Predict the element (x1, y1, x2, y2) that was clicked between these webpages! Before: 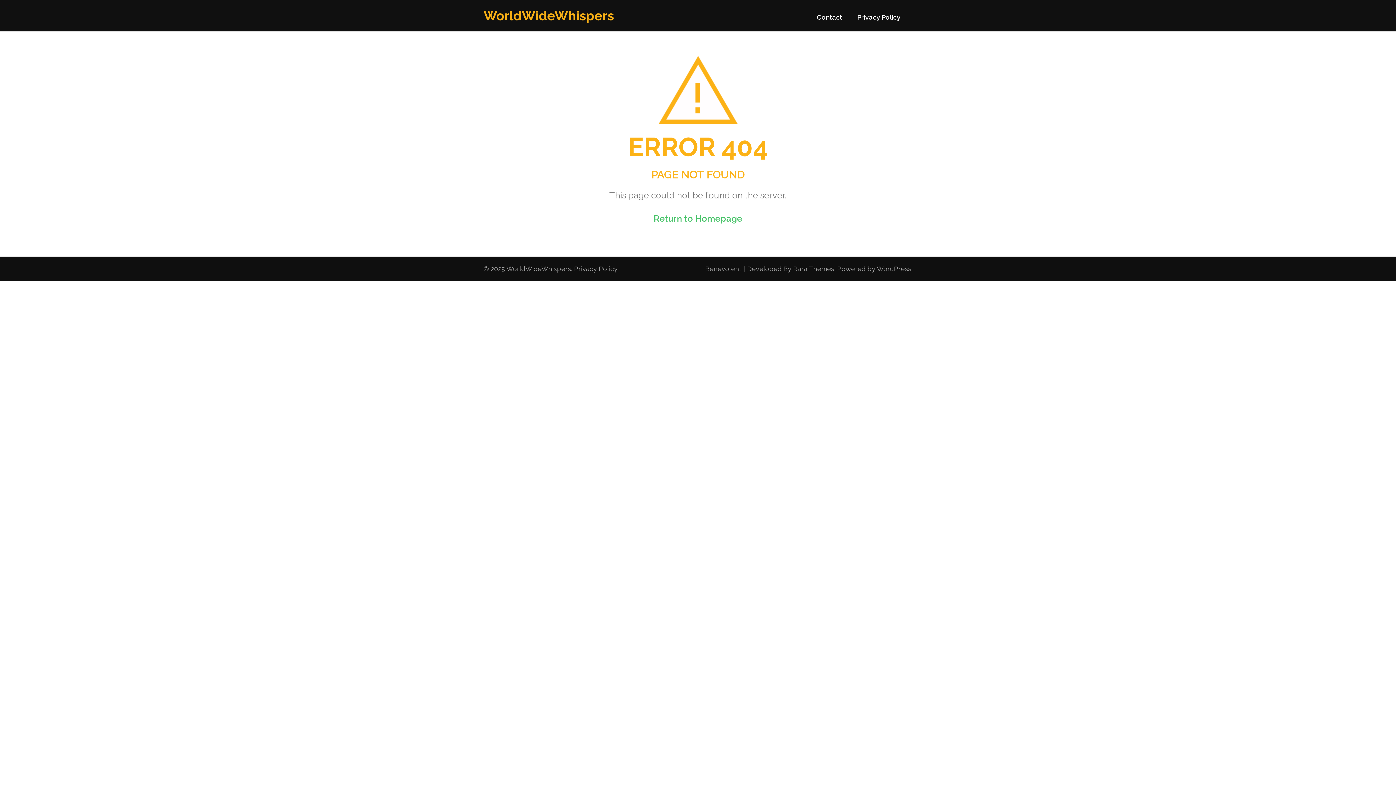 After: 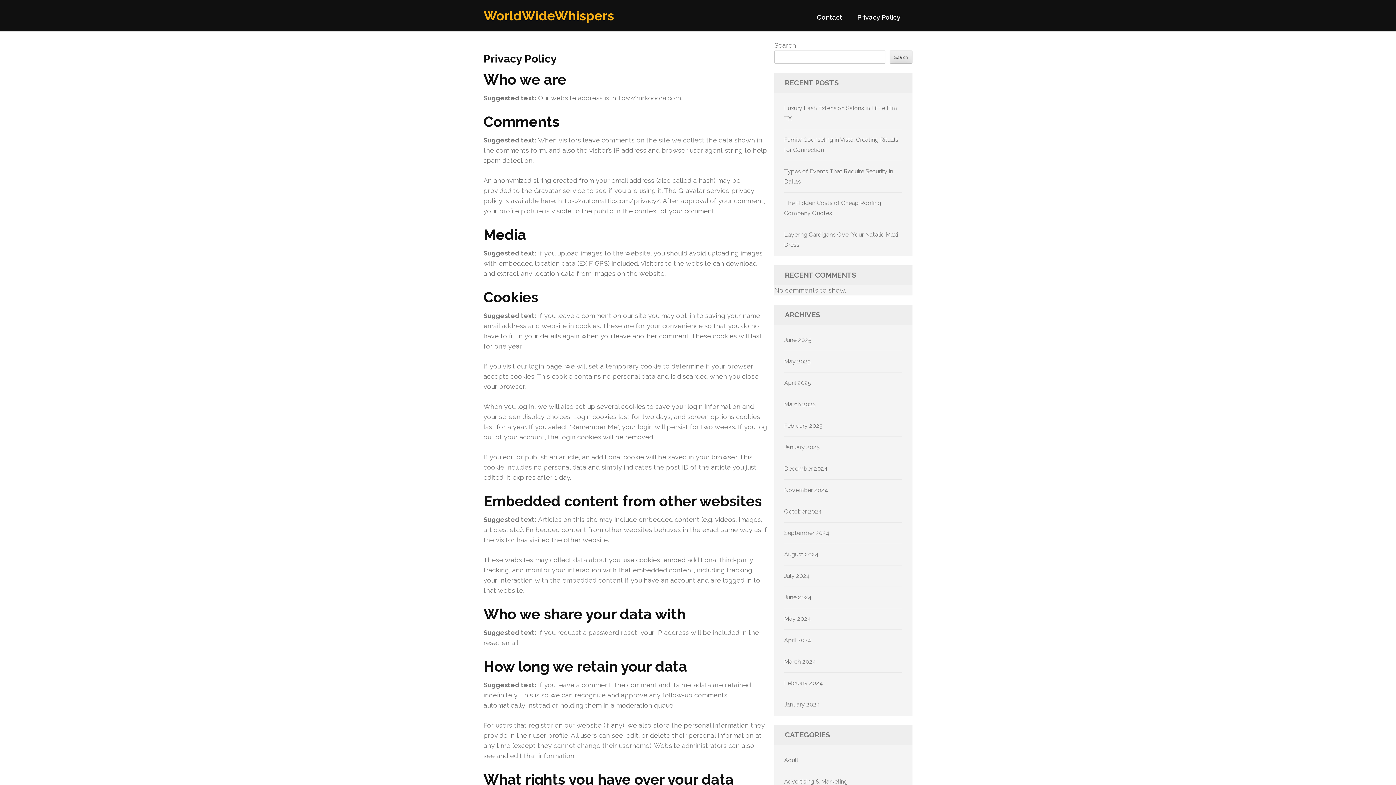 Action: bbox: (857, 13, 900, 27) label: Privacy Policy